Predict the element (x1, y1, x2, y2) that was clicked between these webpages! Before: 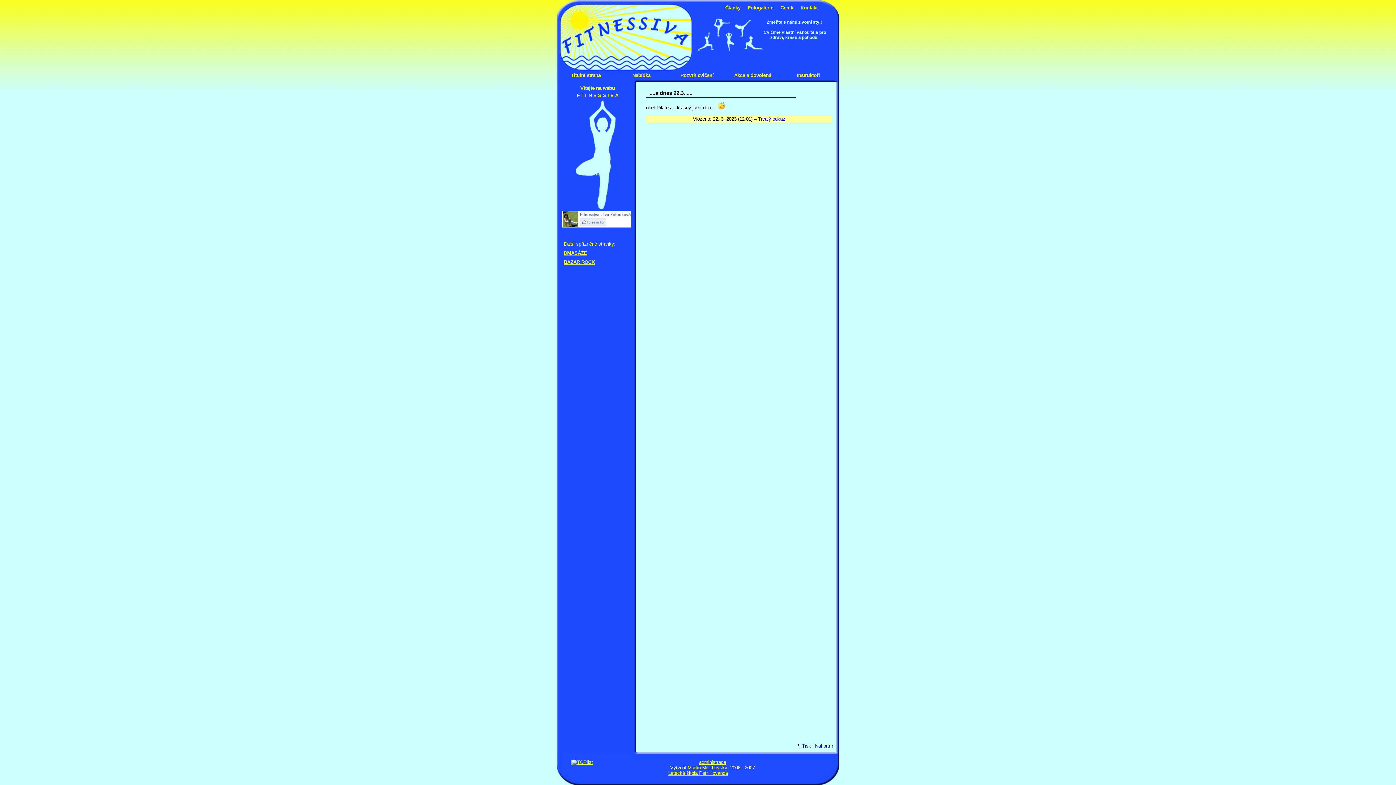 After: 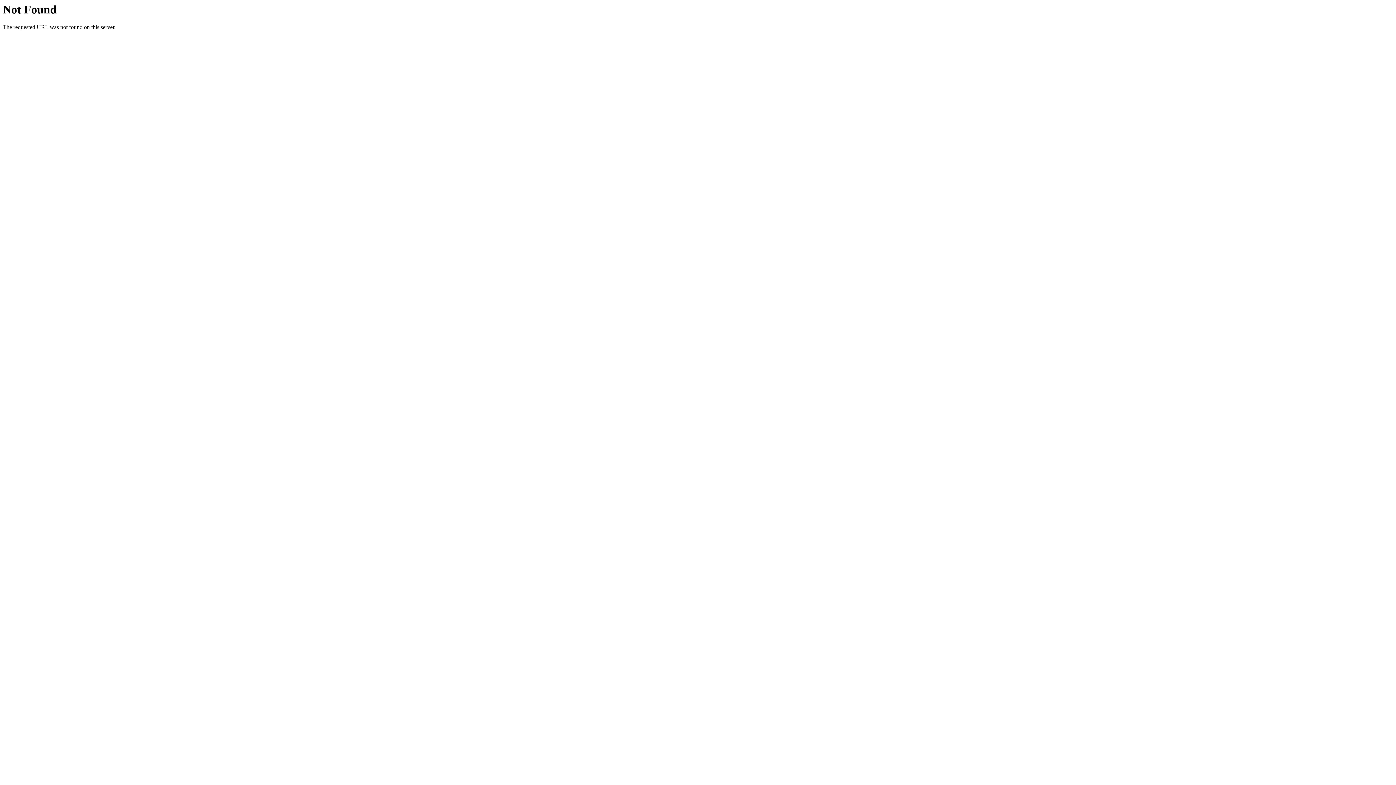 Action: label: Letecká škola Petr Kovanda bbox: (668, 770, 728, 776)